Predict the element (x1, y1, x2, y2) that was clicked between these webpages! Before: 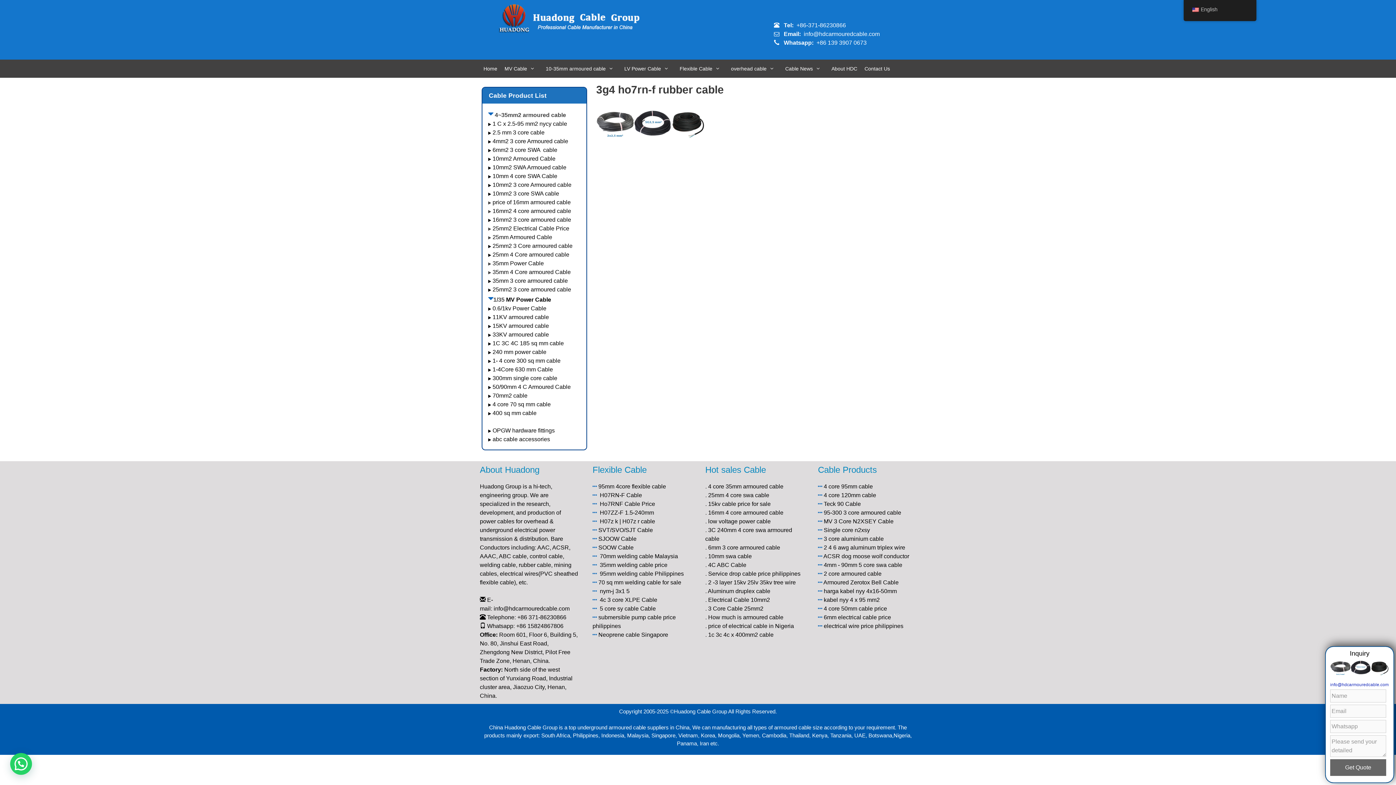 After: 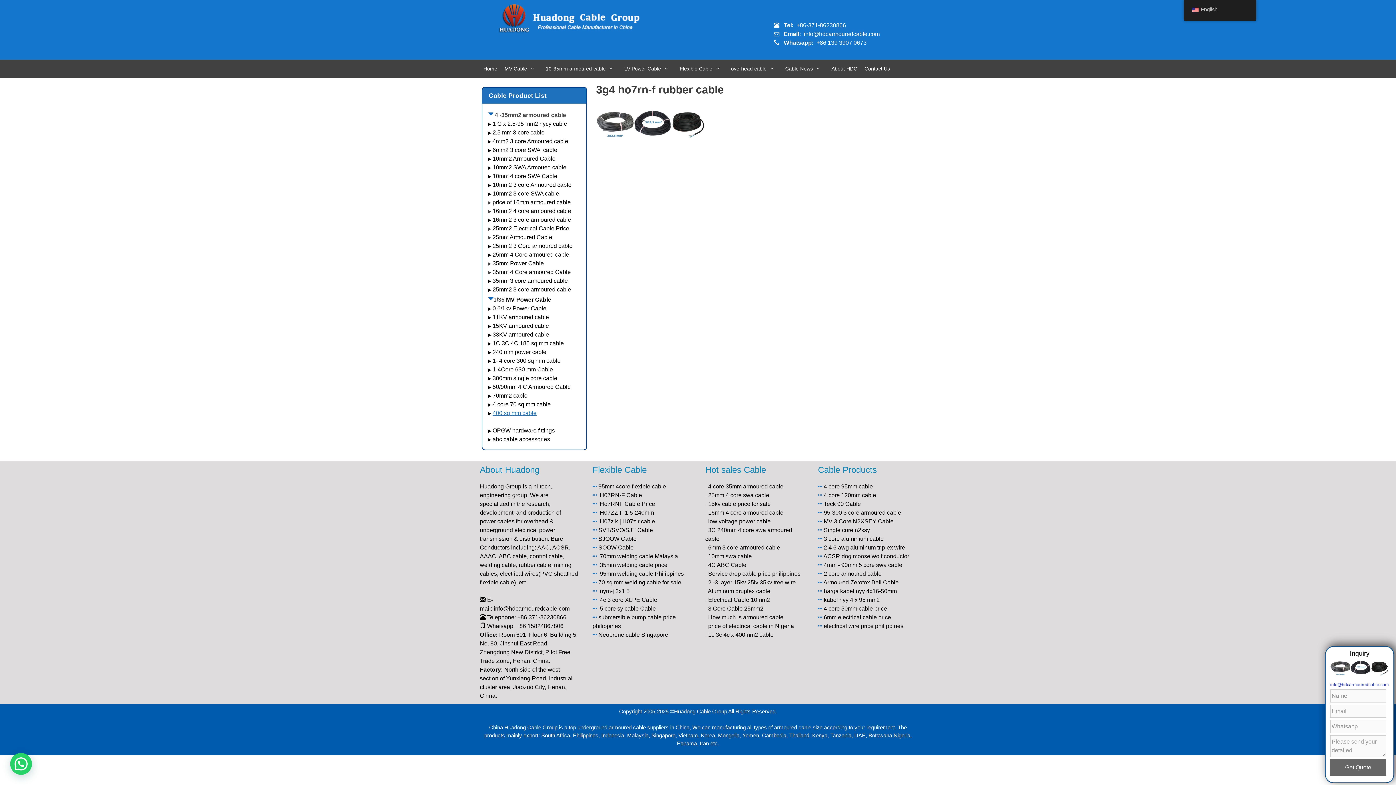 Action: bbox: (492, 410, 536, 416) label: 400 sq mm cable